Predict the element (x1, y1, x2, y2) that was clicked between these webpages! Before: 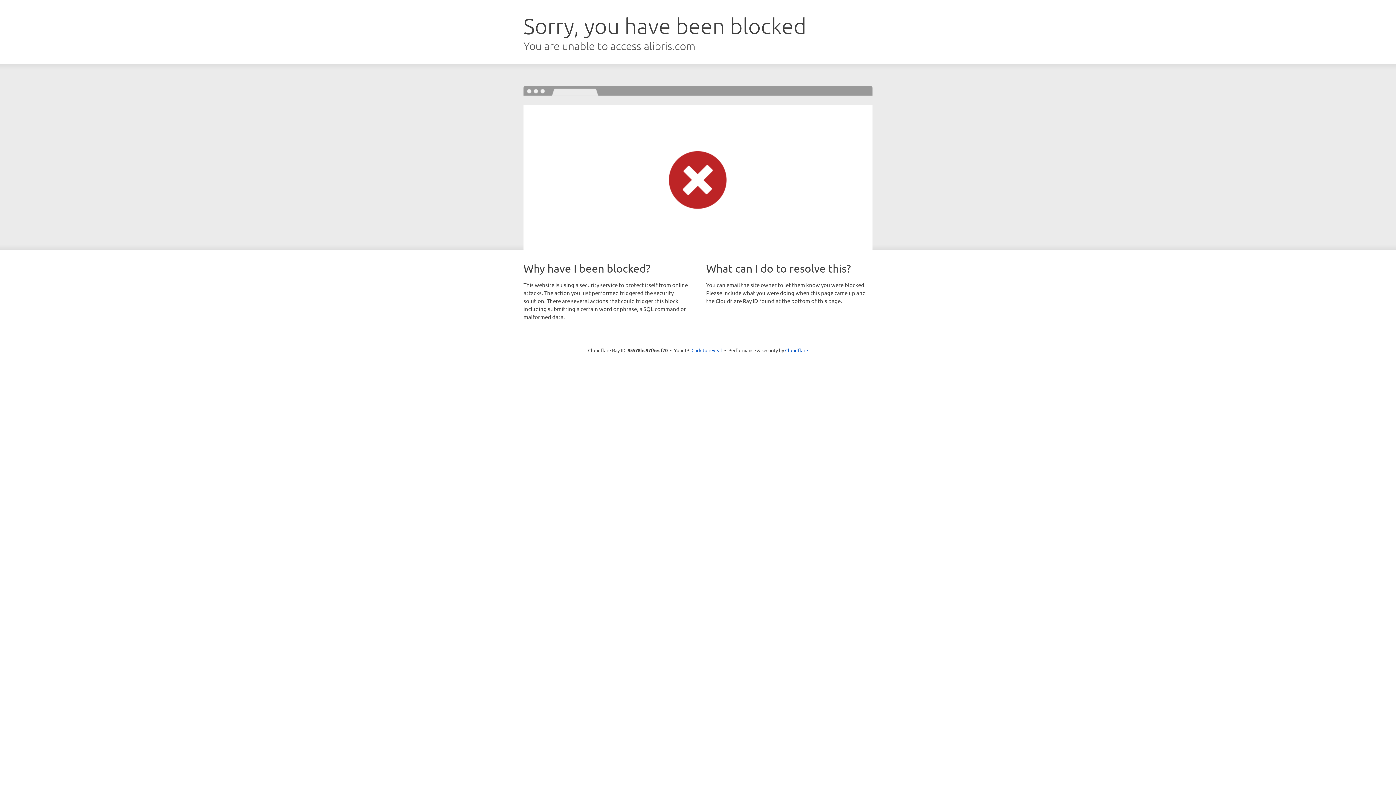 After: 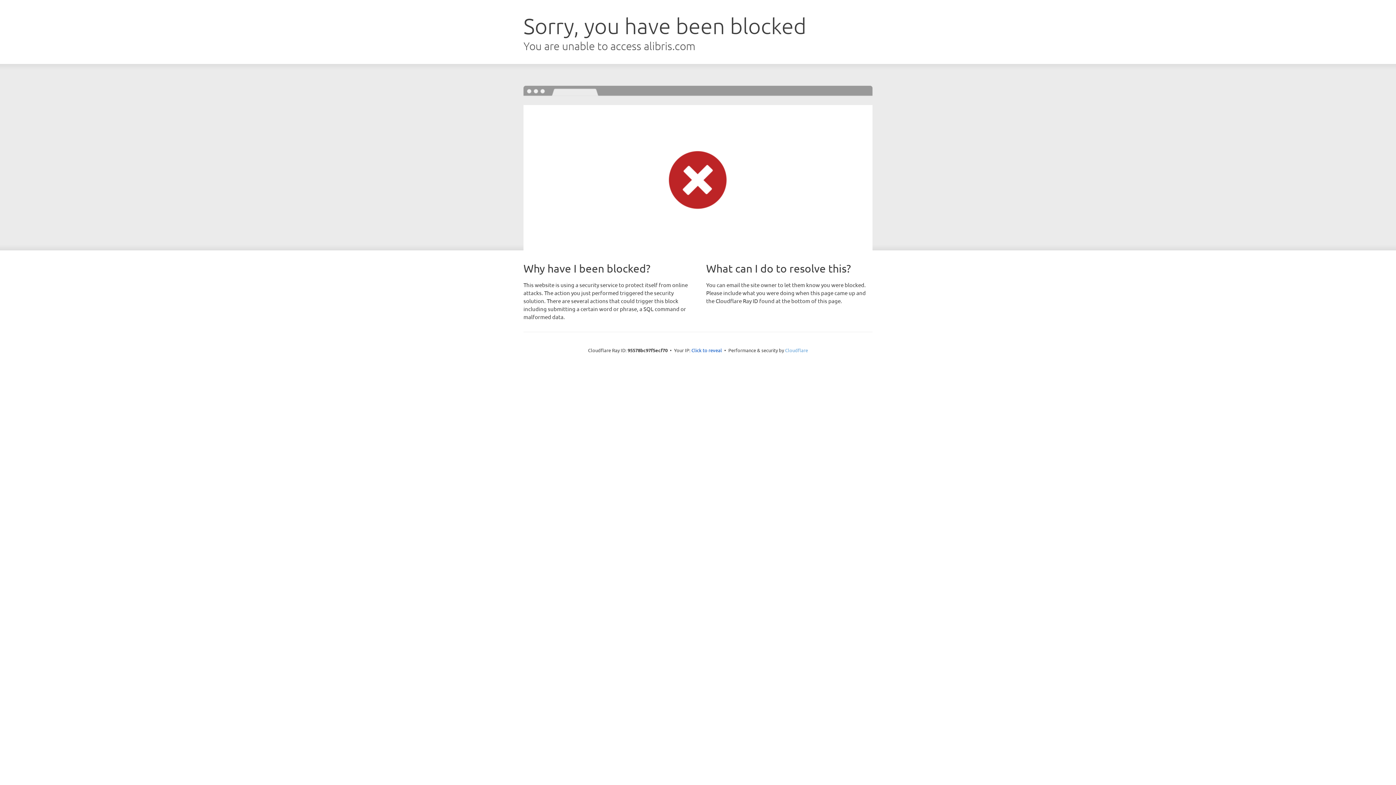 Action: bbox: (785, 347, 808, 353) label: Cloudflare